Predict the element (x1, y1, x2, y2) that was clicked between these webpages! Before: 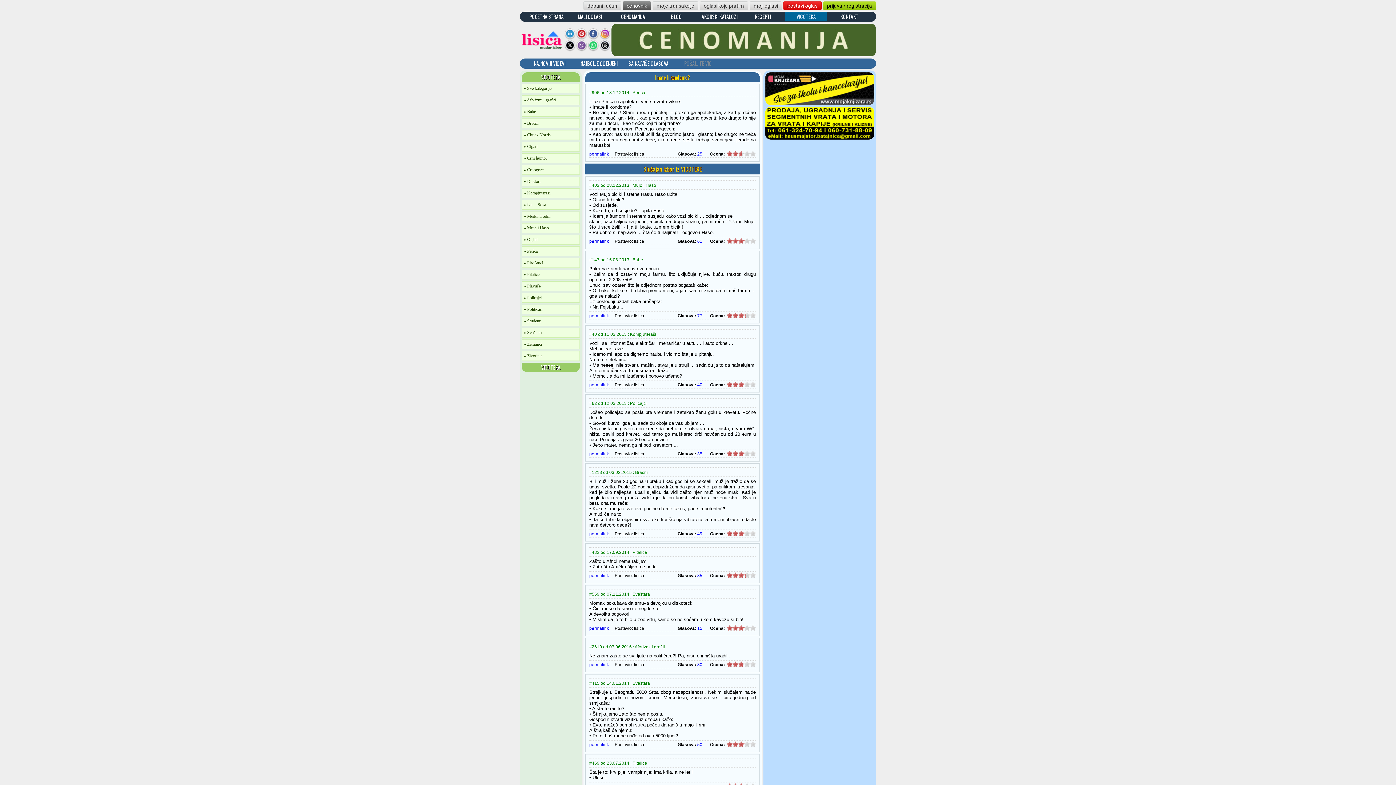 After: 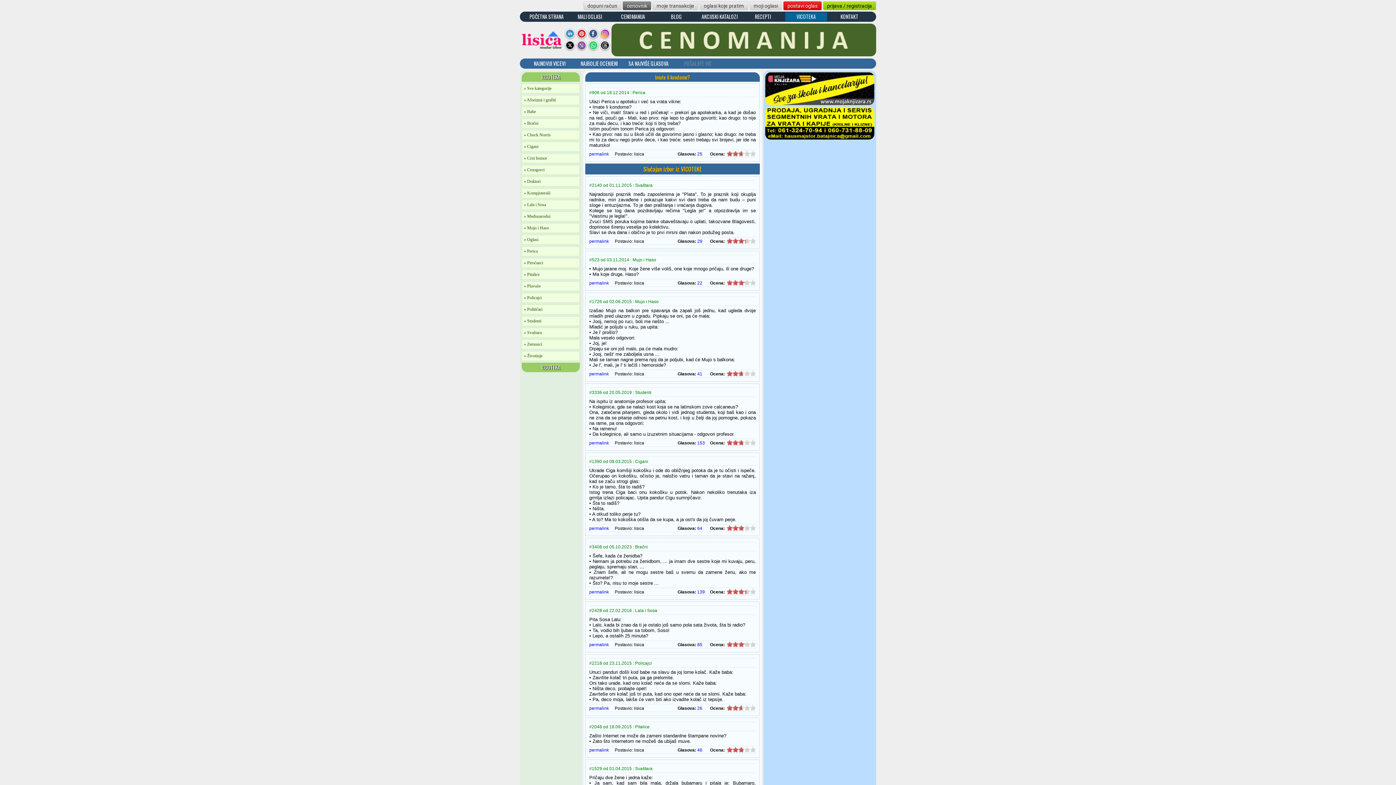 Action: label: permalink bbox: (589, 151, 609, 156)